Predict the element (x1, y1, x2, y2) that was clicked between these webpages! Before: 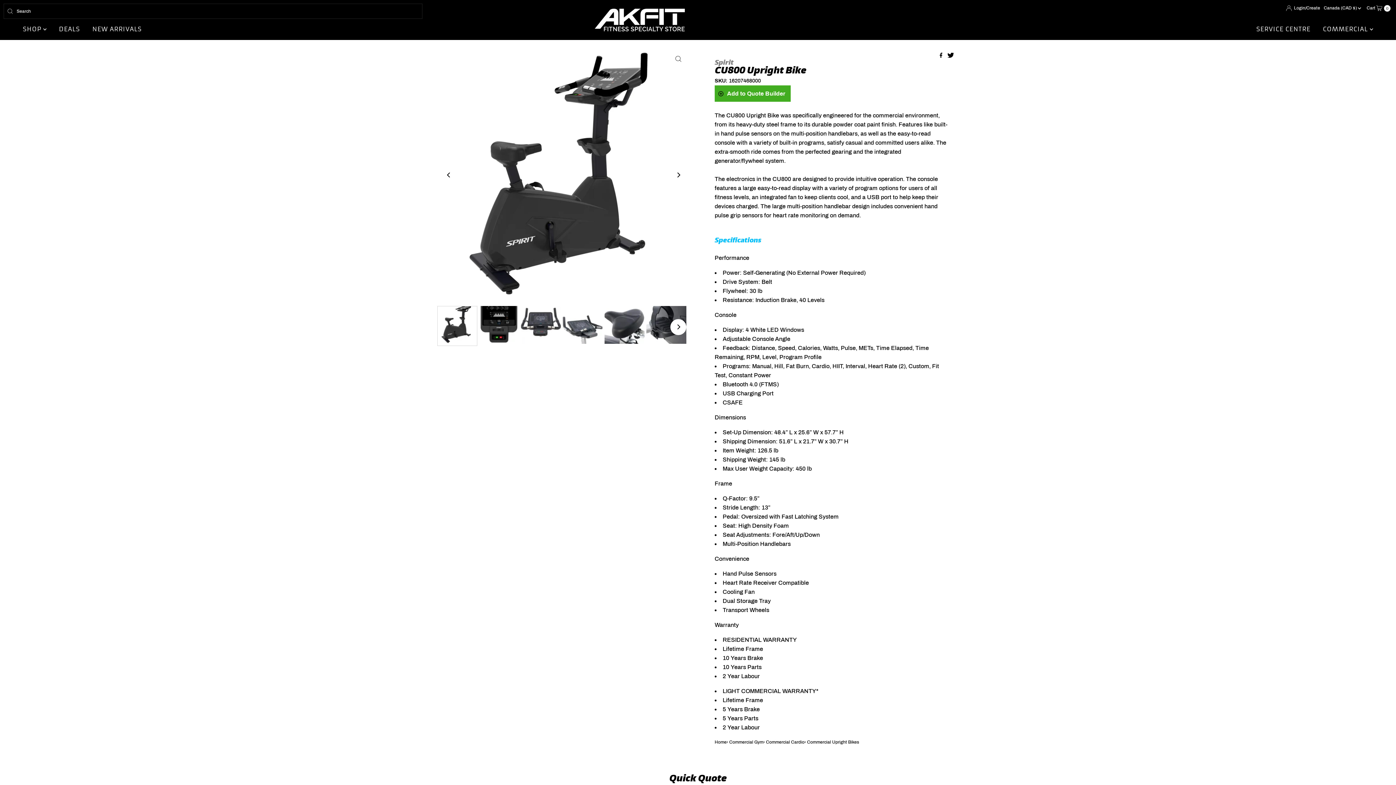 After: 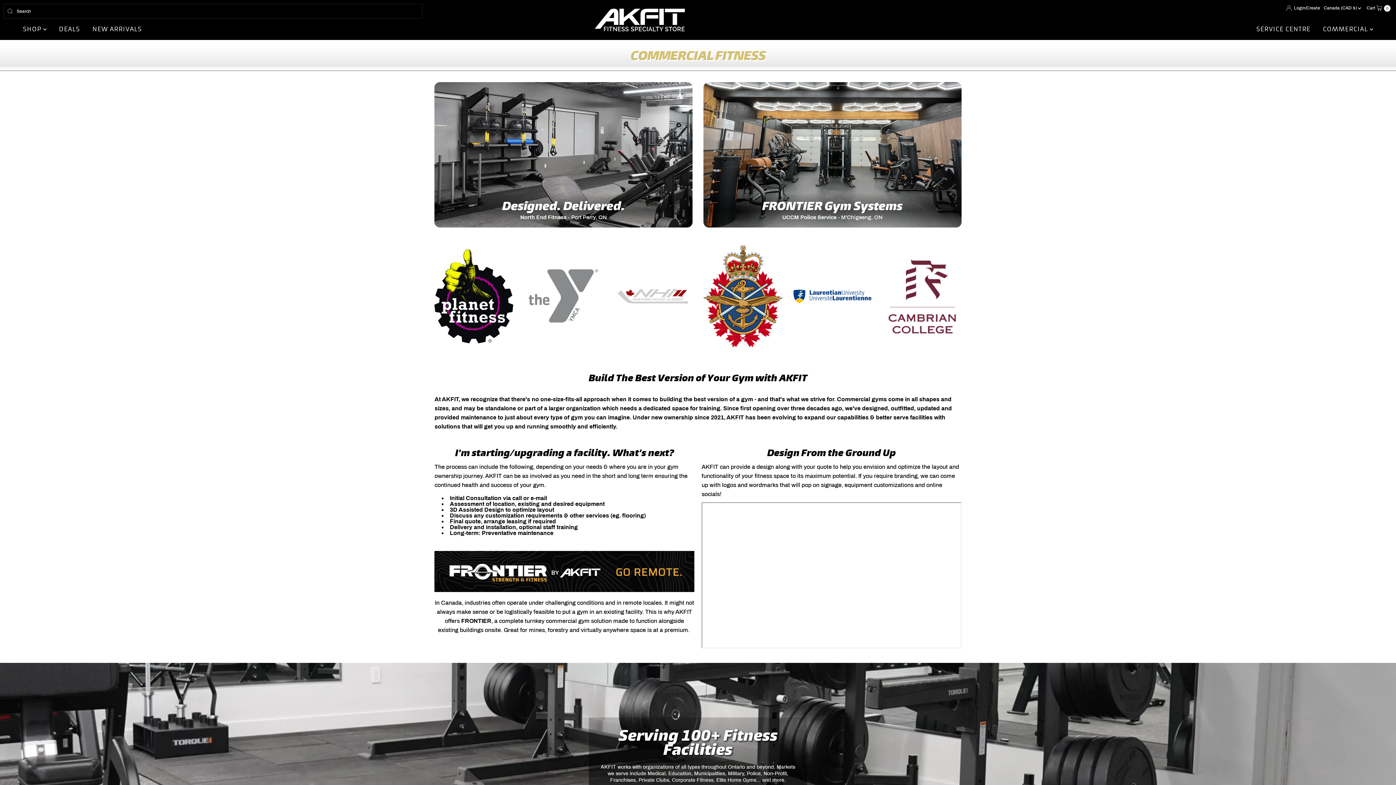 Action: bbox: (1317, 21, 1378, 36) label: COMMERCIAL 